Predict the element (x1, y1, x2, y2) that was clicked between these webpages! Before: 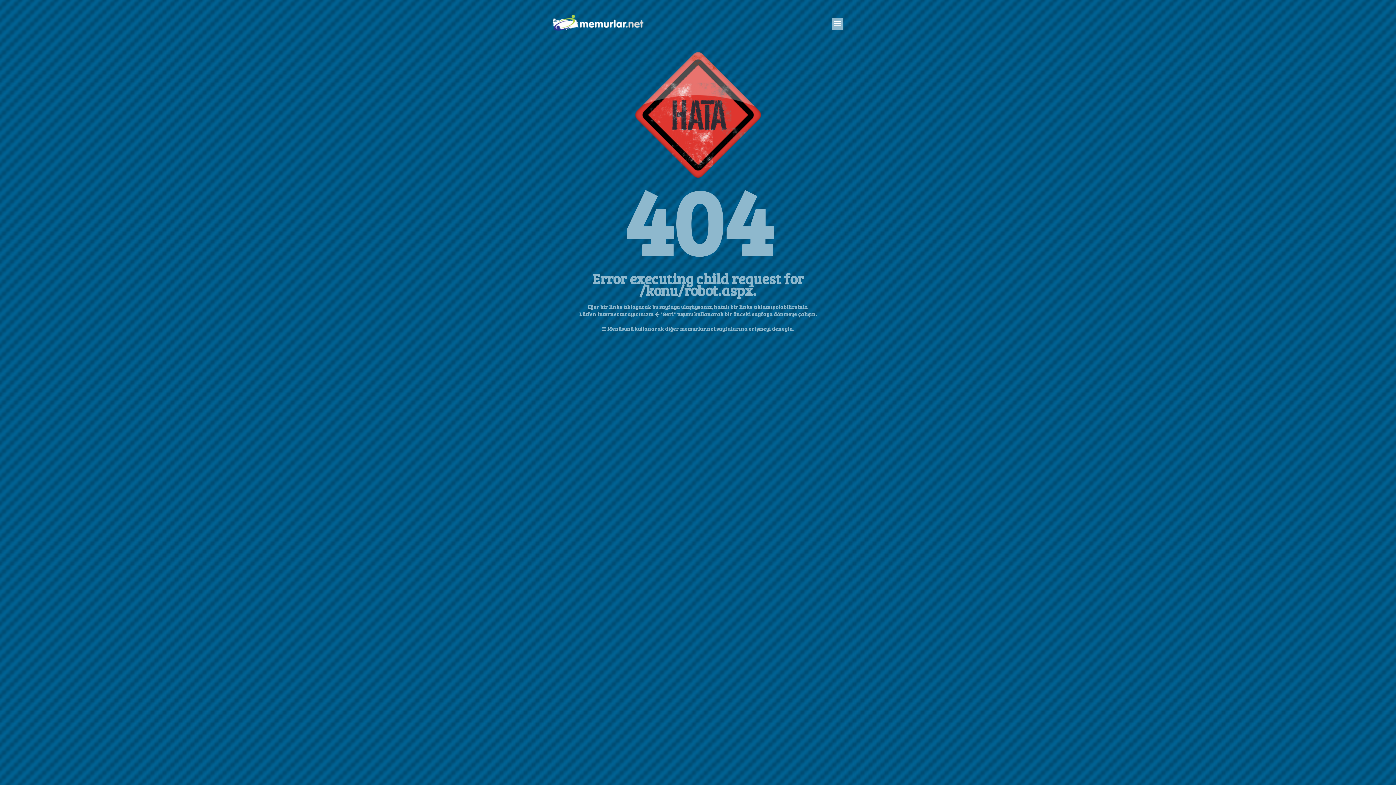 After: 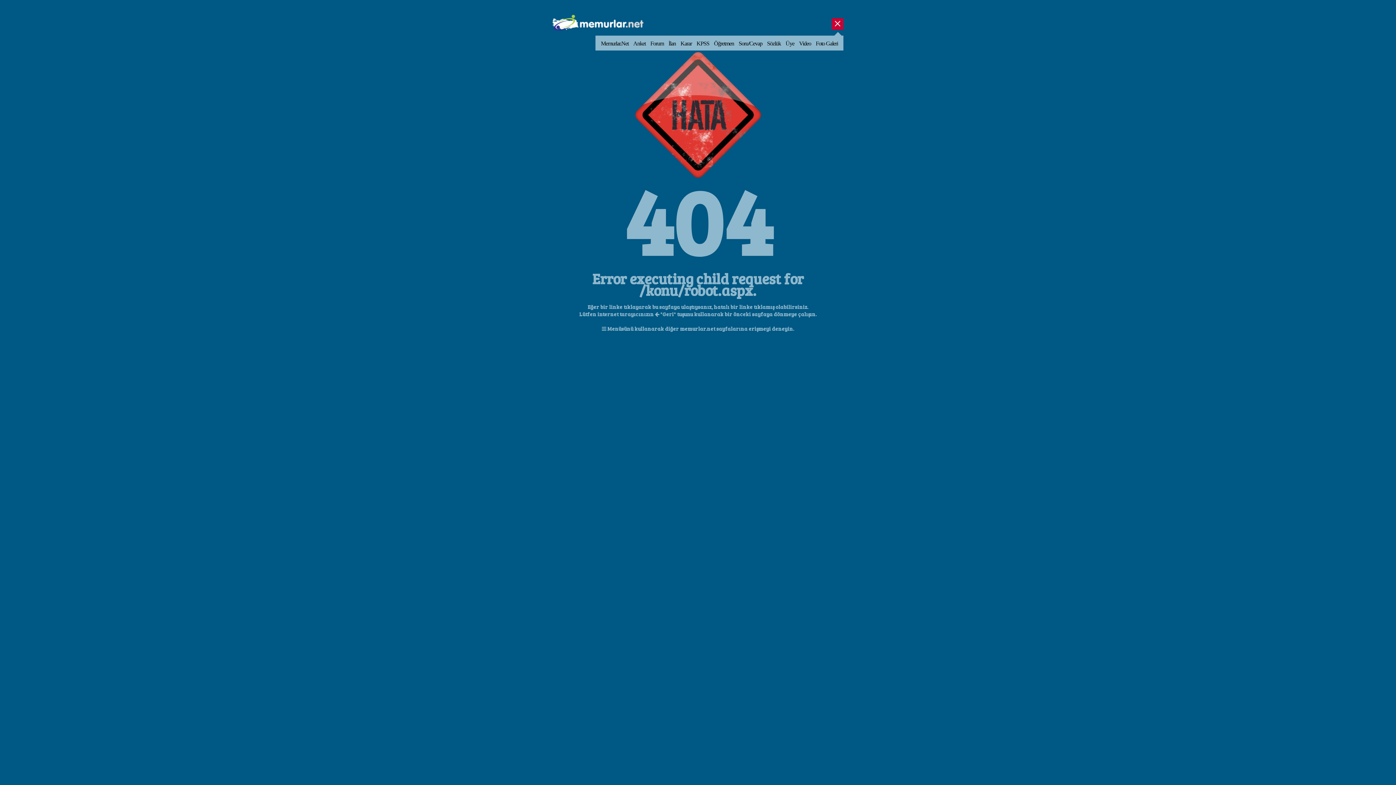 Action: label: Aç bbox: (832, 18, 843, 29)